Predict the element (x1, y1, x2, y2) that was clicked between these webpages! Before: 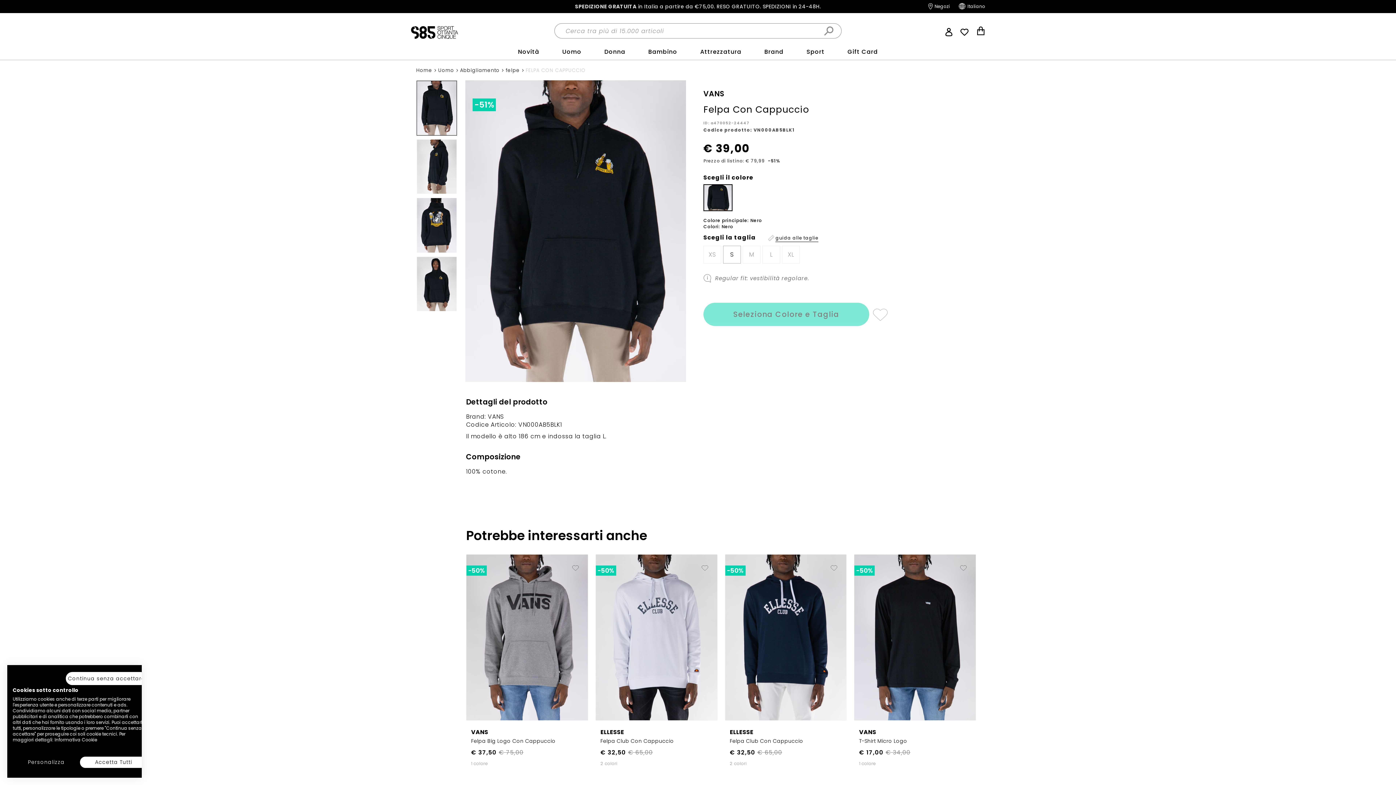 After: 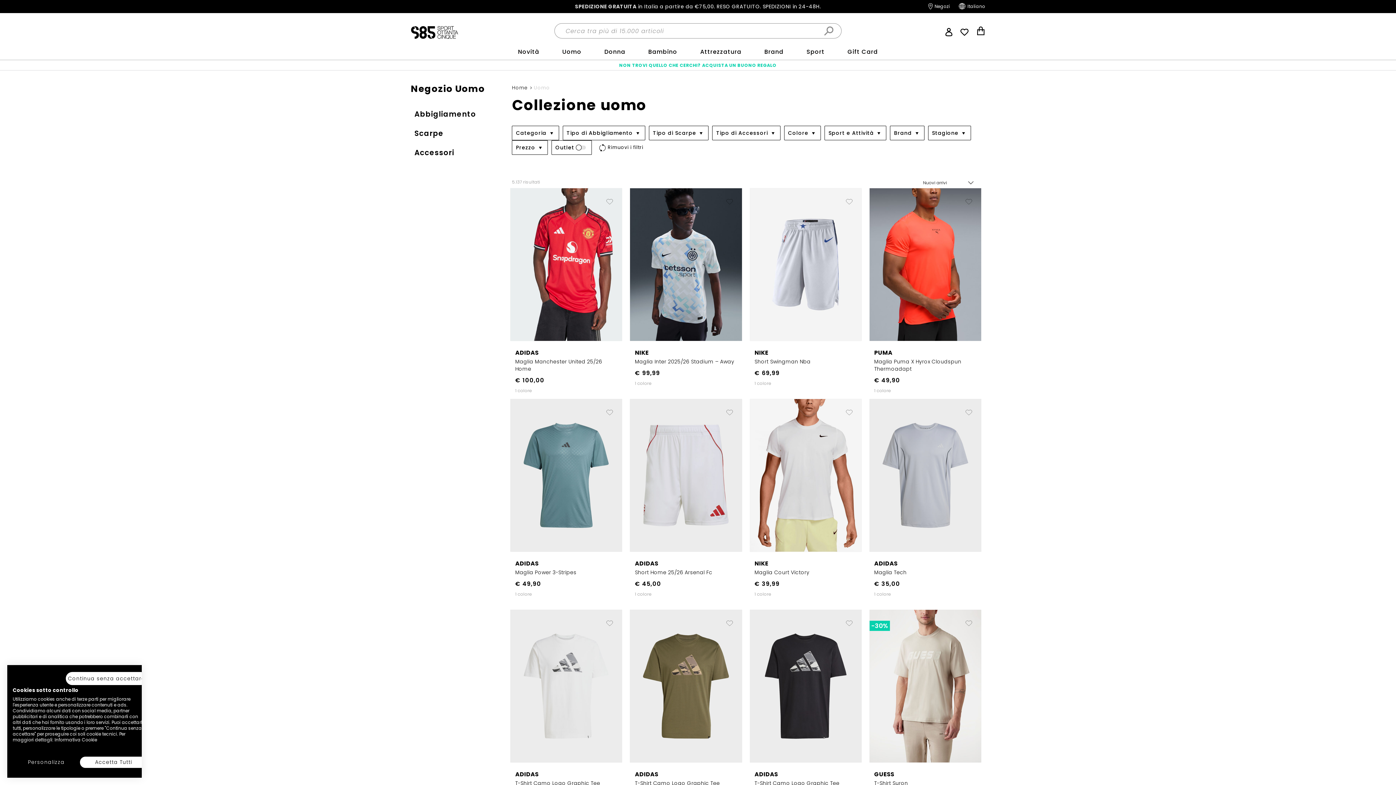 Action: label: Uomo  bbox: (438, 66, 458, 73)